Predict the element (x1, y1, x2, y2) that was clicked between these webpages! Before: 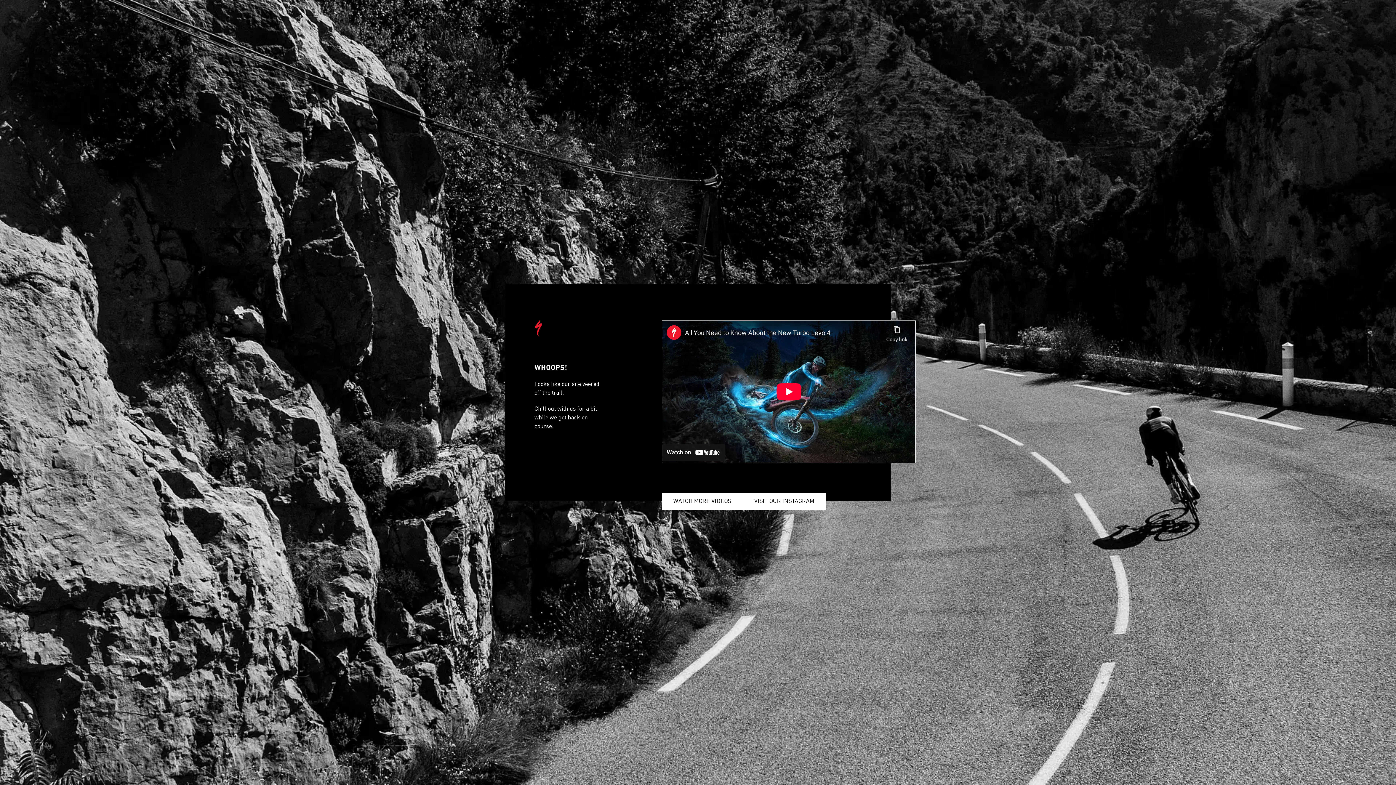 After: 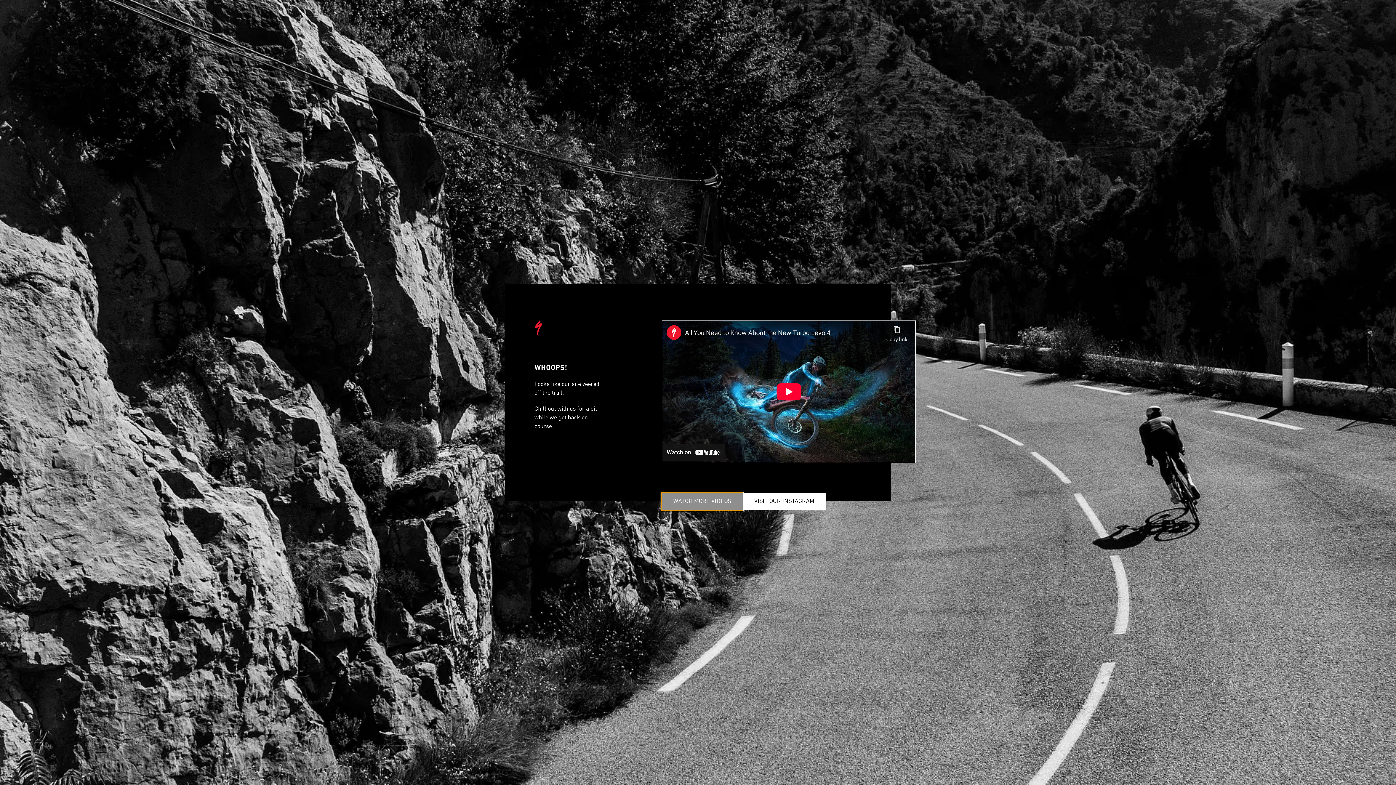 Action: label: WATCH MORE VIDEOS bbox: (661, 493, 742, 510)